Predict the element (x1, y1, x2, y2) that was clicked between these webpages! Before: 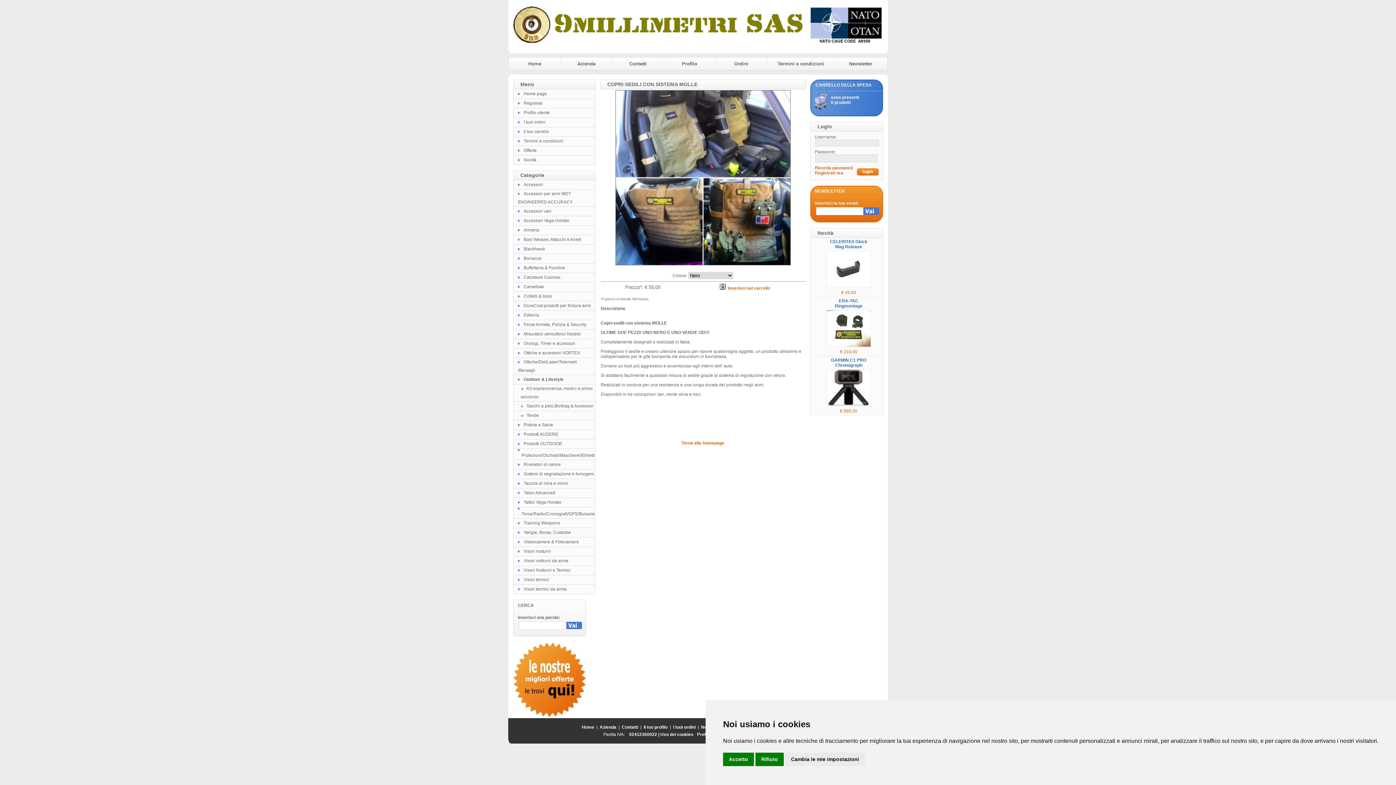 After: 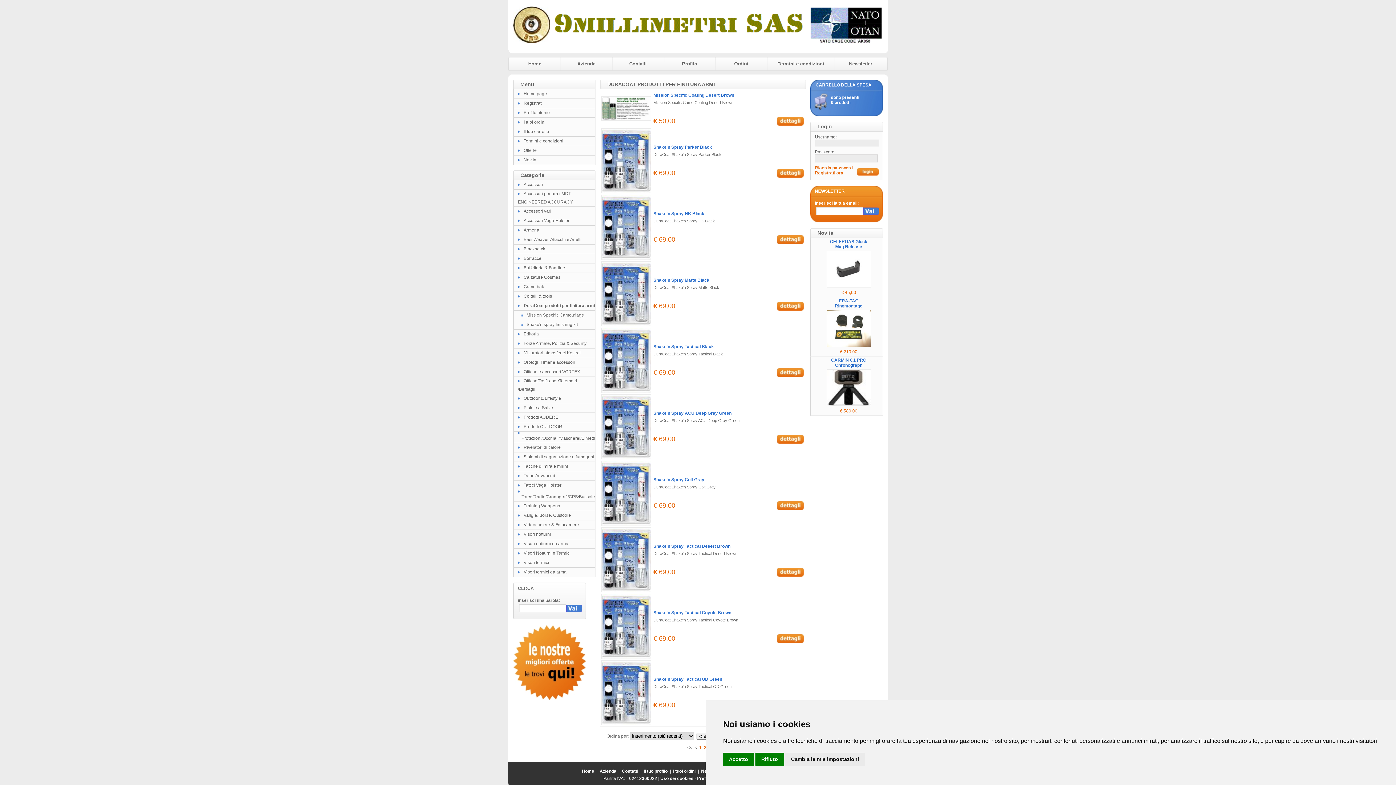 Action: label: DuraCoat prodotti per finitura armi bbox: (523, 303, 591, 308)